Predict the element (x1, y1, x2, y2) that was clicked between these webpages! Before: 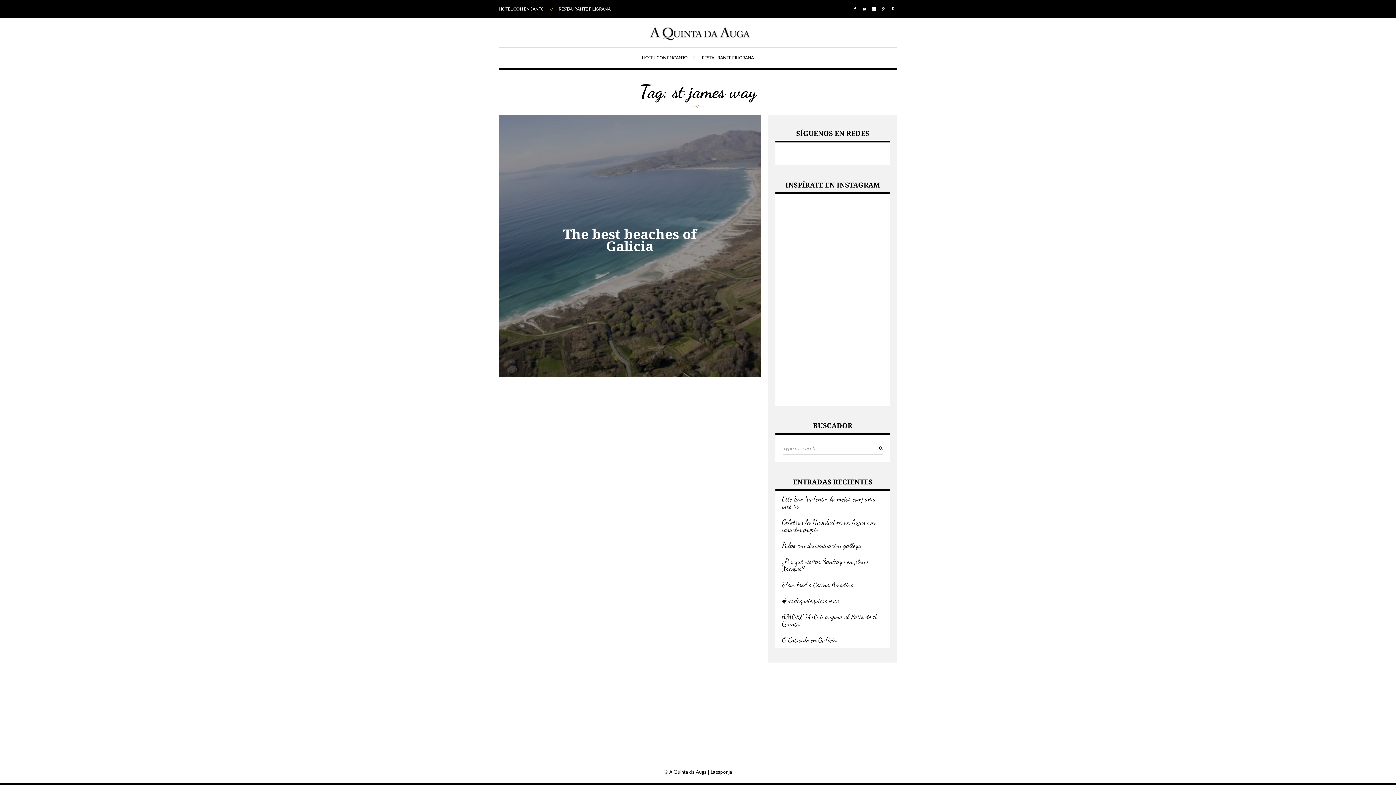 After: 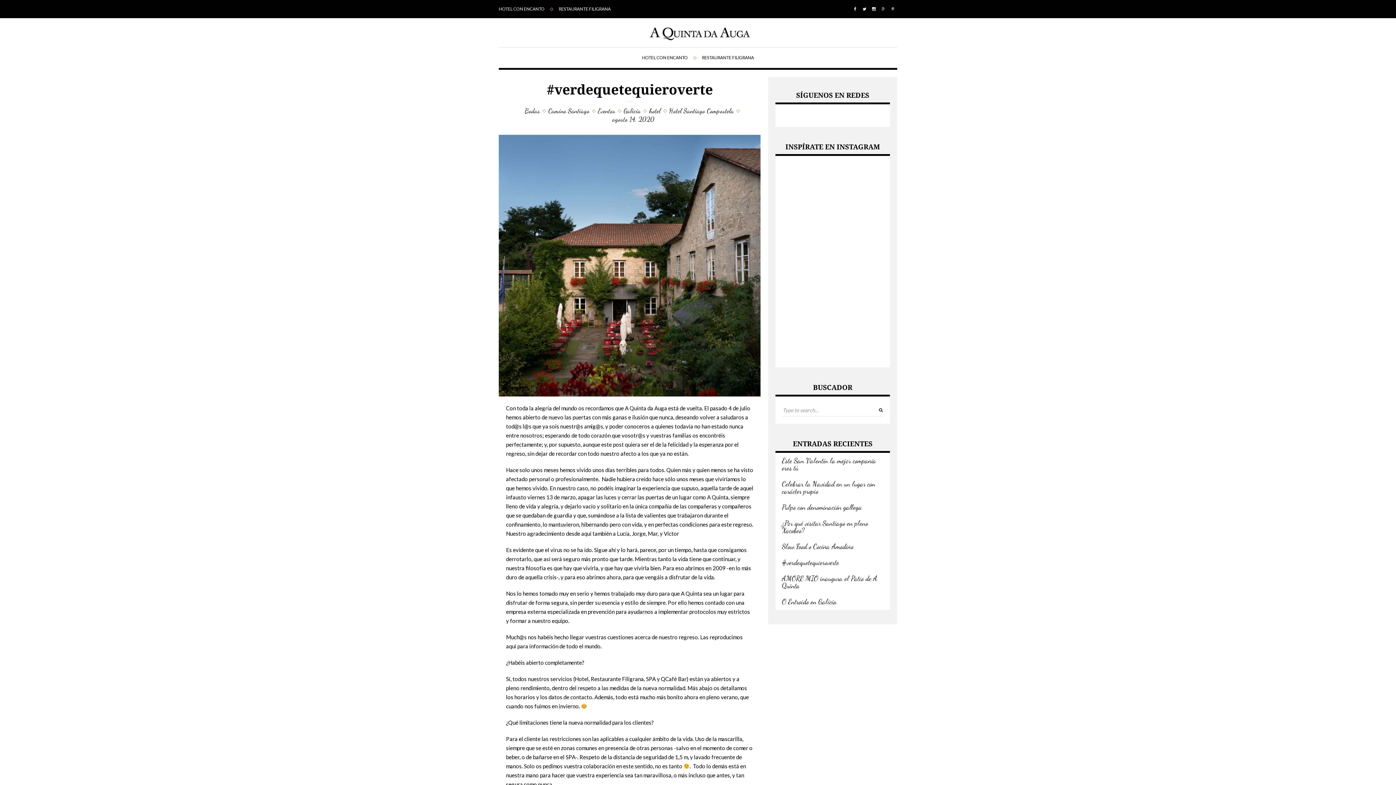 Action: label: #verdequetequieroverte bbox: (782, 597, 839, 604)